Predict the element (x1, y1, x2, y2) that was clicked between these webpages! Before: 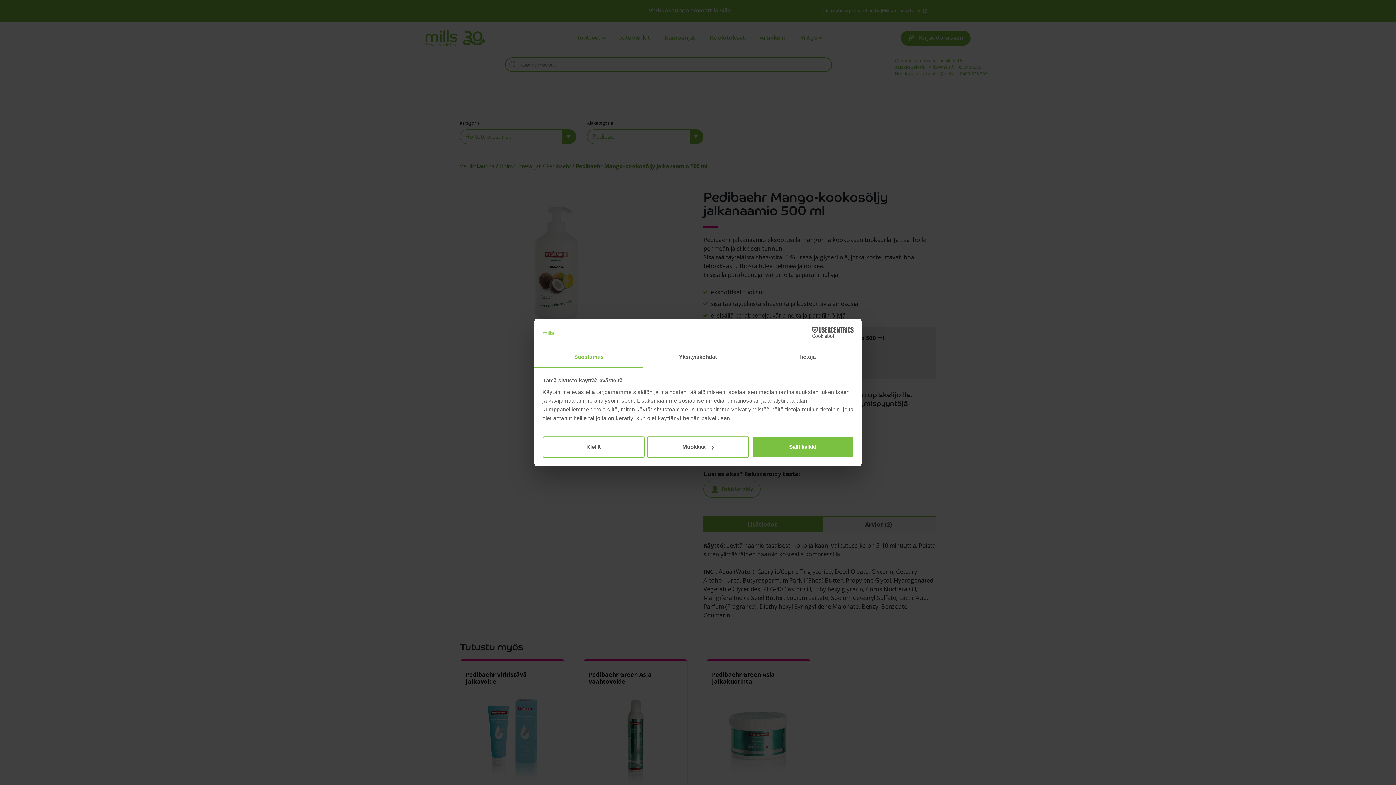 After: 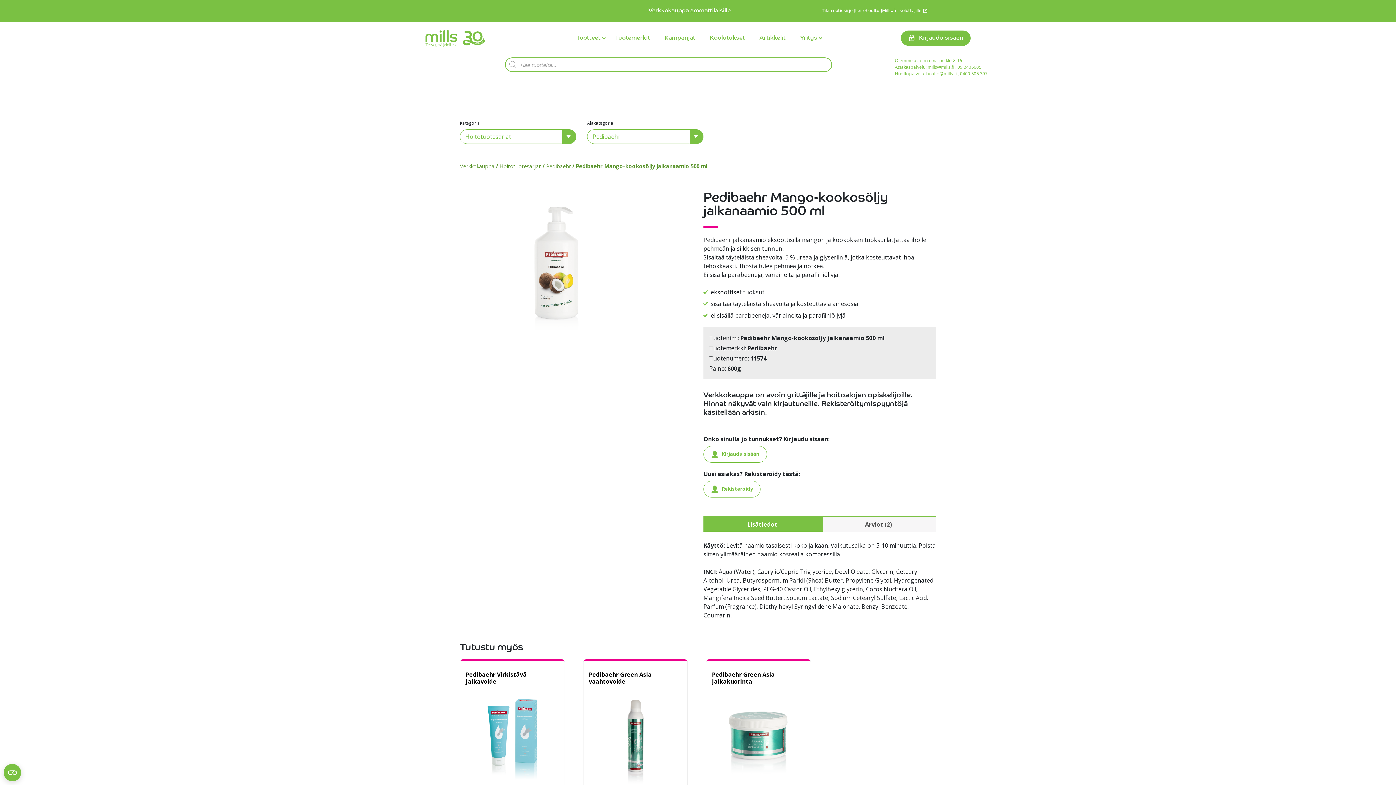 Action: bbox: (542, 436, 644, 457) label: Kiellä